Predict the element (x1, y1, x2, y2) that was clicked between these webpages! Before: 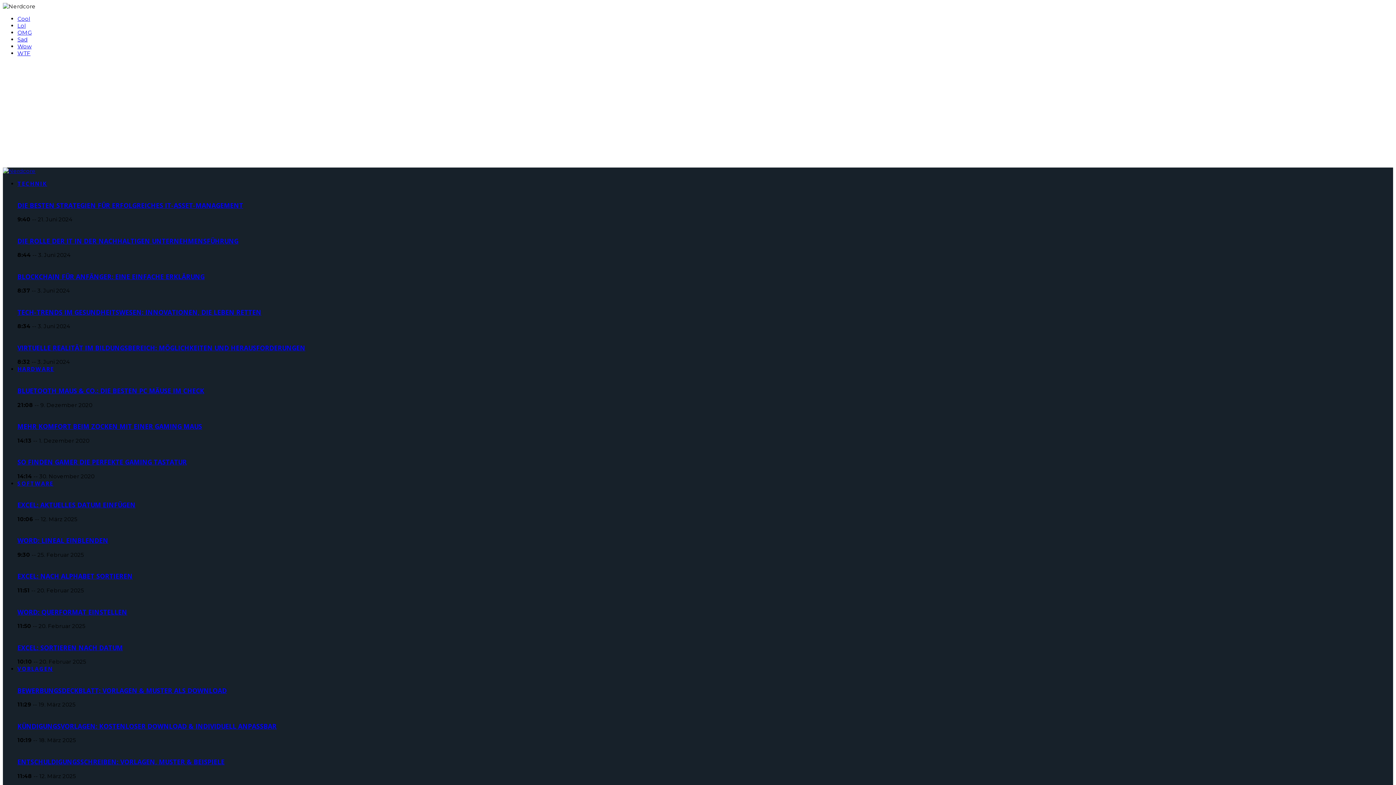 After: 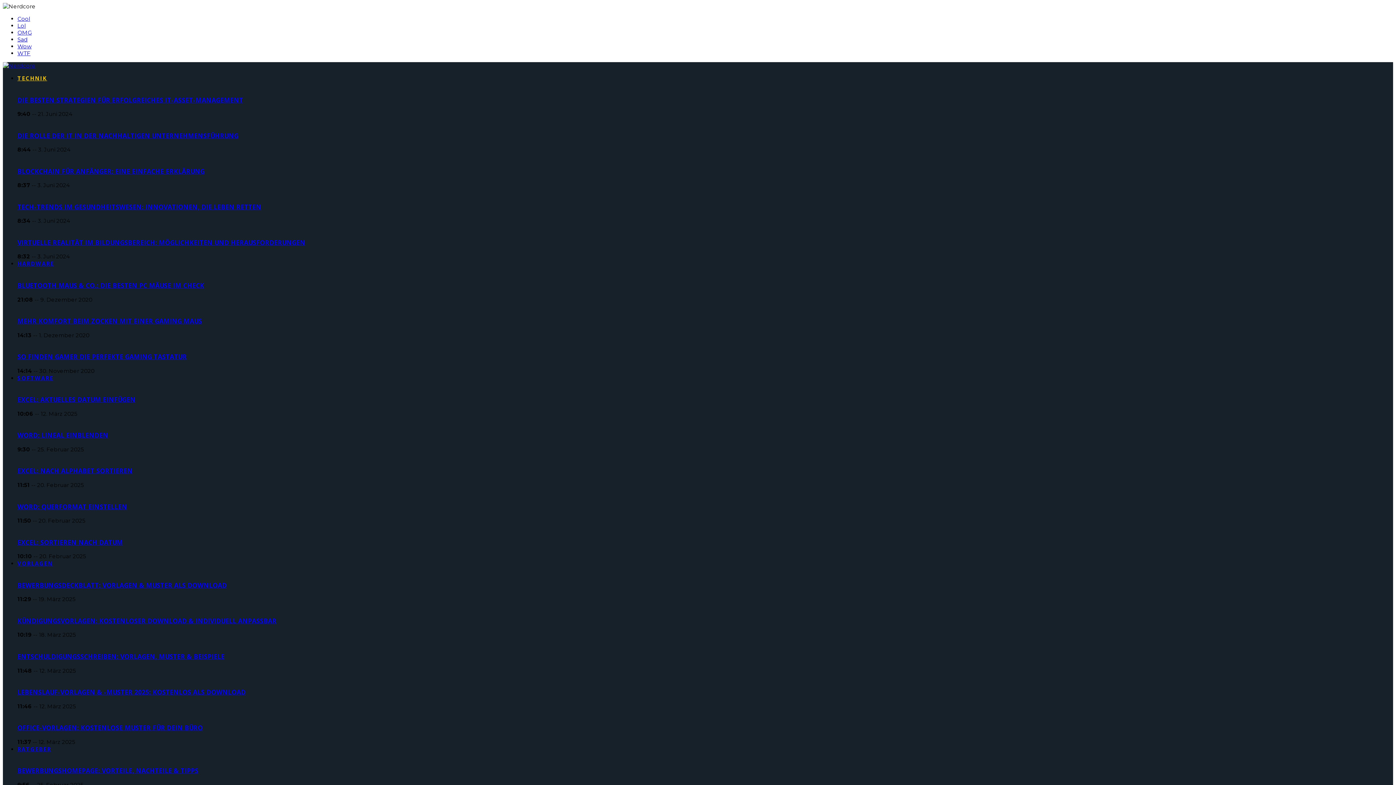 Action: bbox: (17, 180, 47, 187) label: TECHNIK